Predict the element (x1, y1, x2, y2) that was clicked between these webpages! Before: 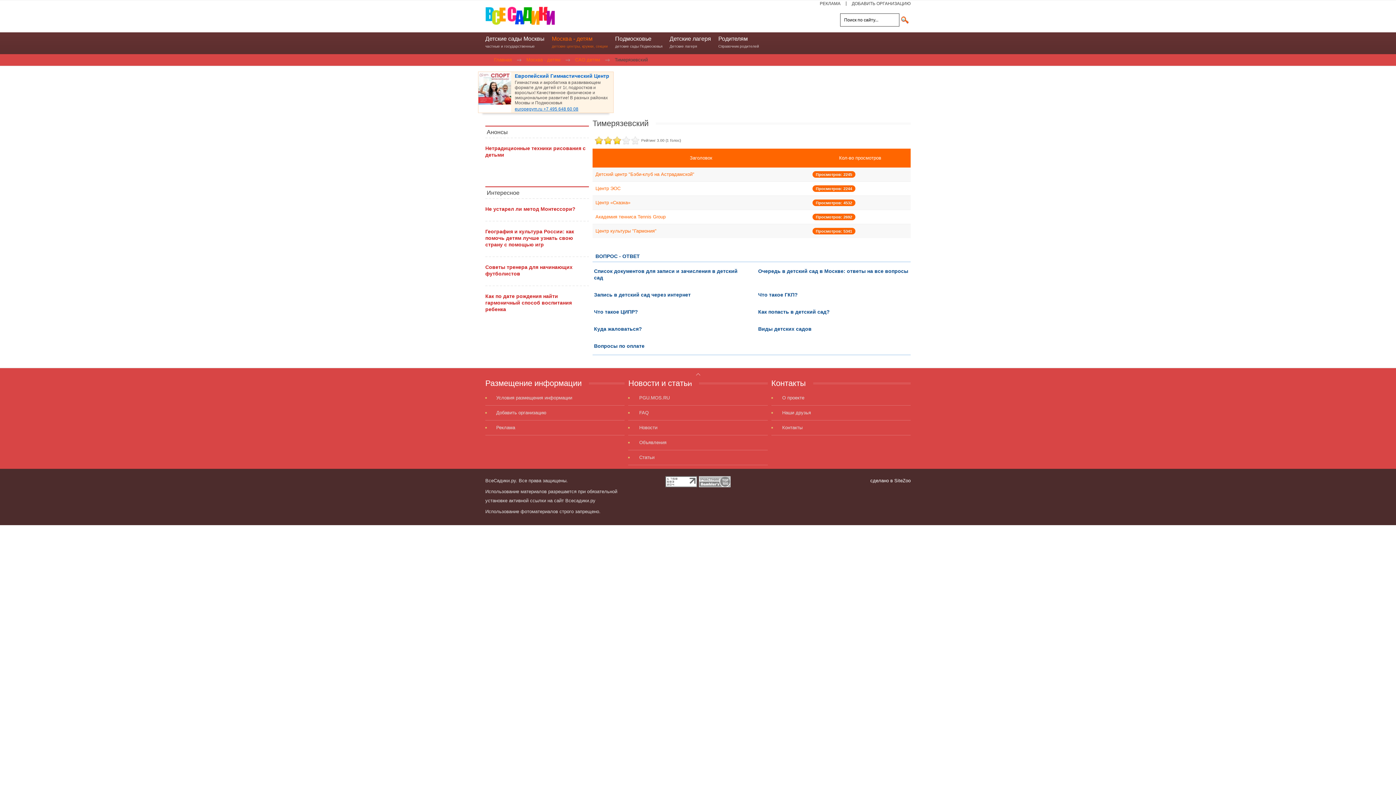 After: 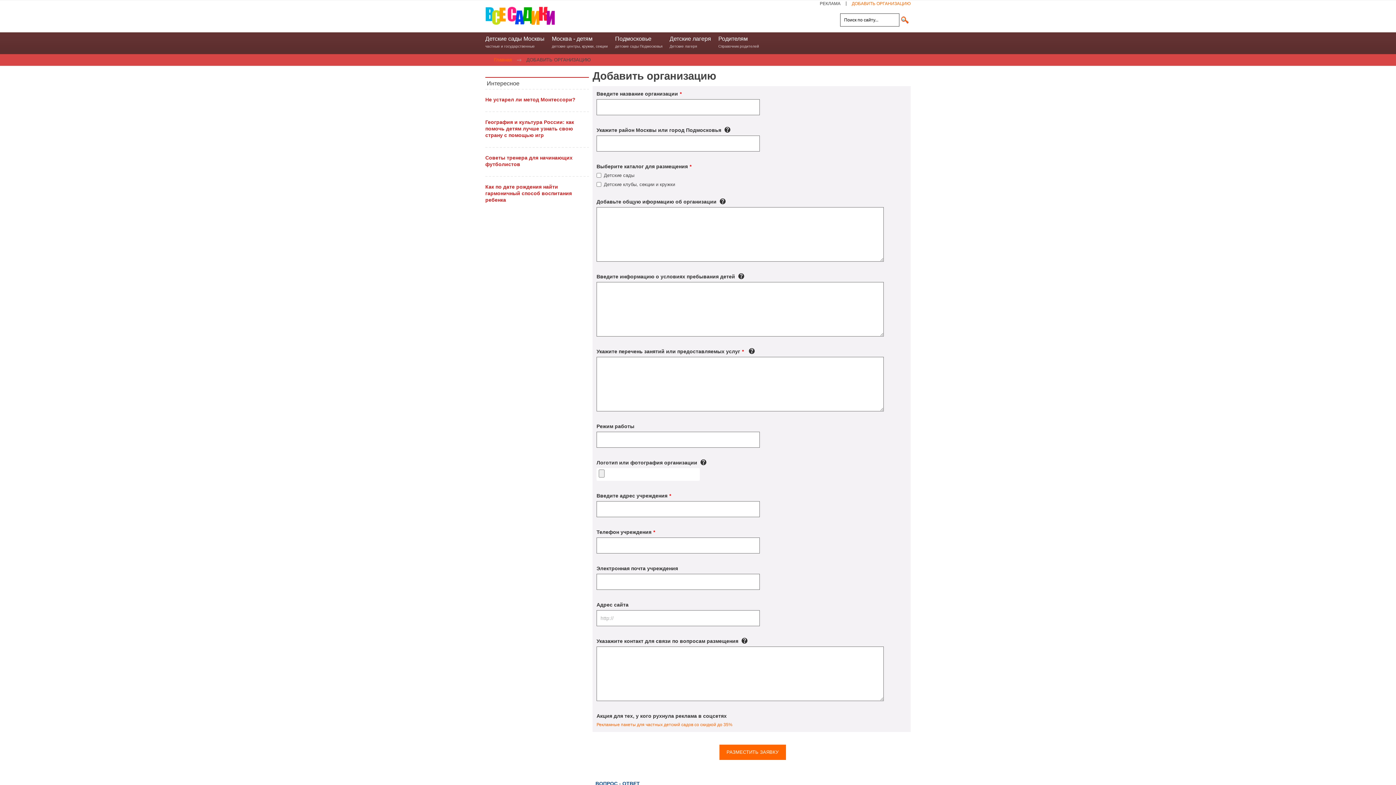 Action: label: Добавить организацию bbox: (485, 405, 624, 420)